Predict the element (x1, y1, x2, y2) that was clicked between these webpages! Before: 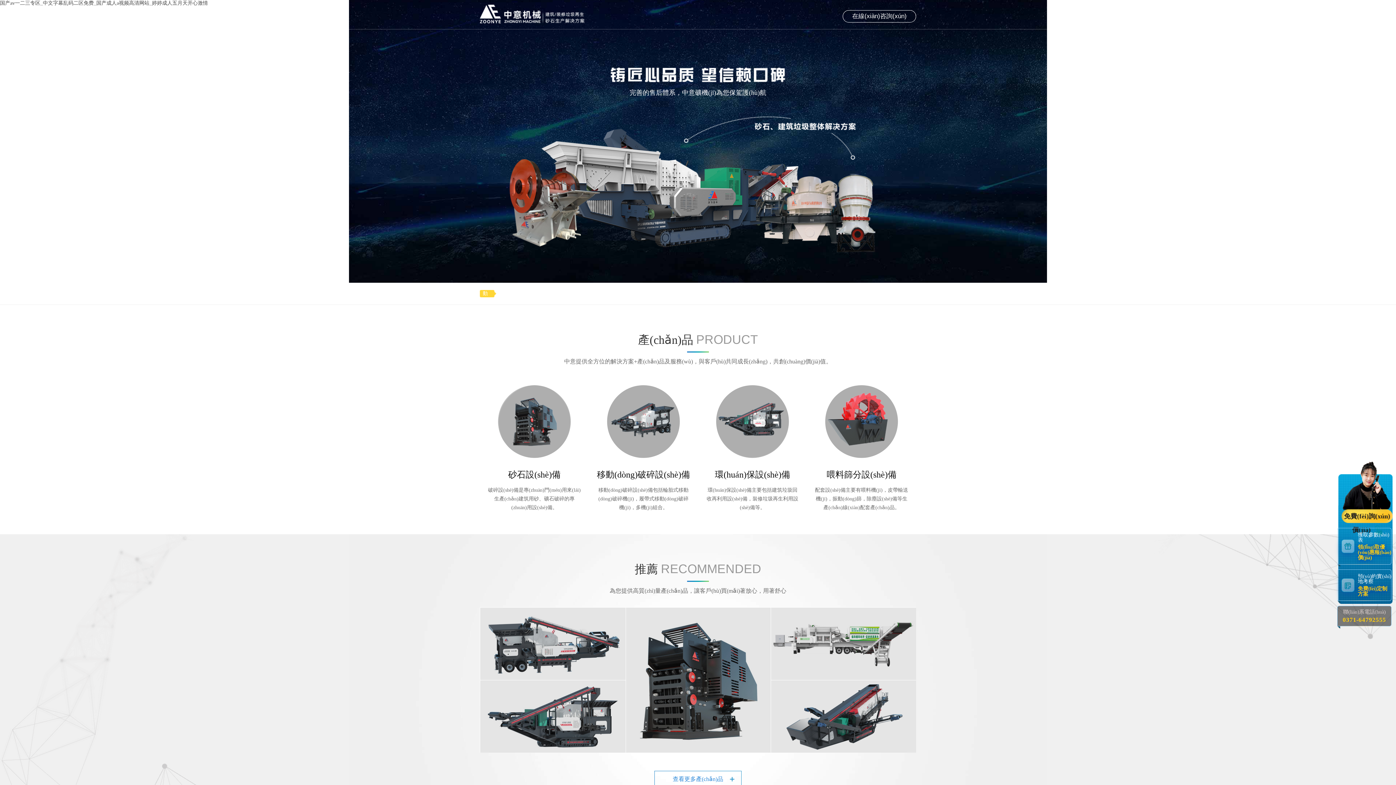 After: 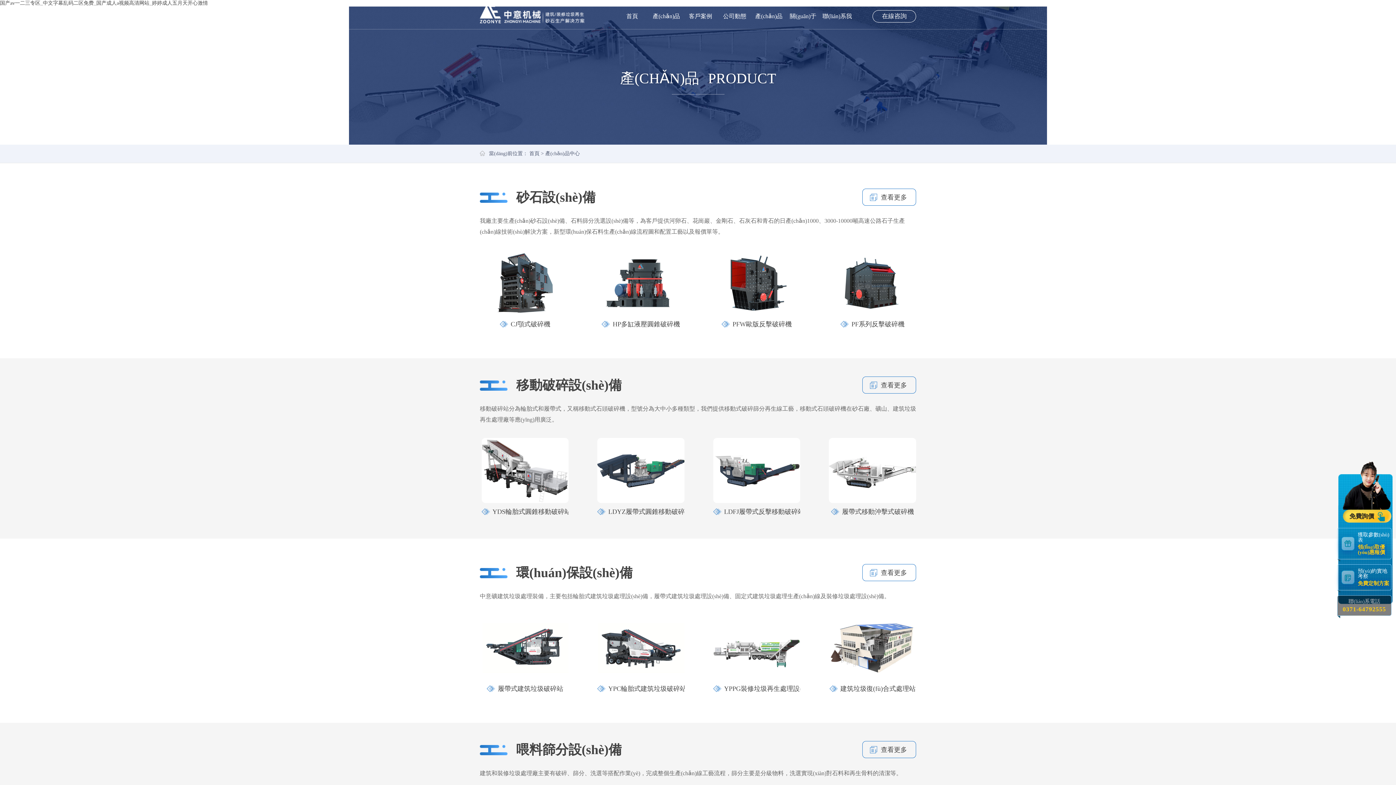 Action: bbox: (0, 0, 1396, 283) label: 完善的售后體系，中意礦機(jī)為您保駕護(hù)航